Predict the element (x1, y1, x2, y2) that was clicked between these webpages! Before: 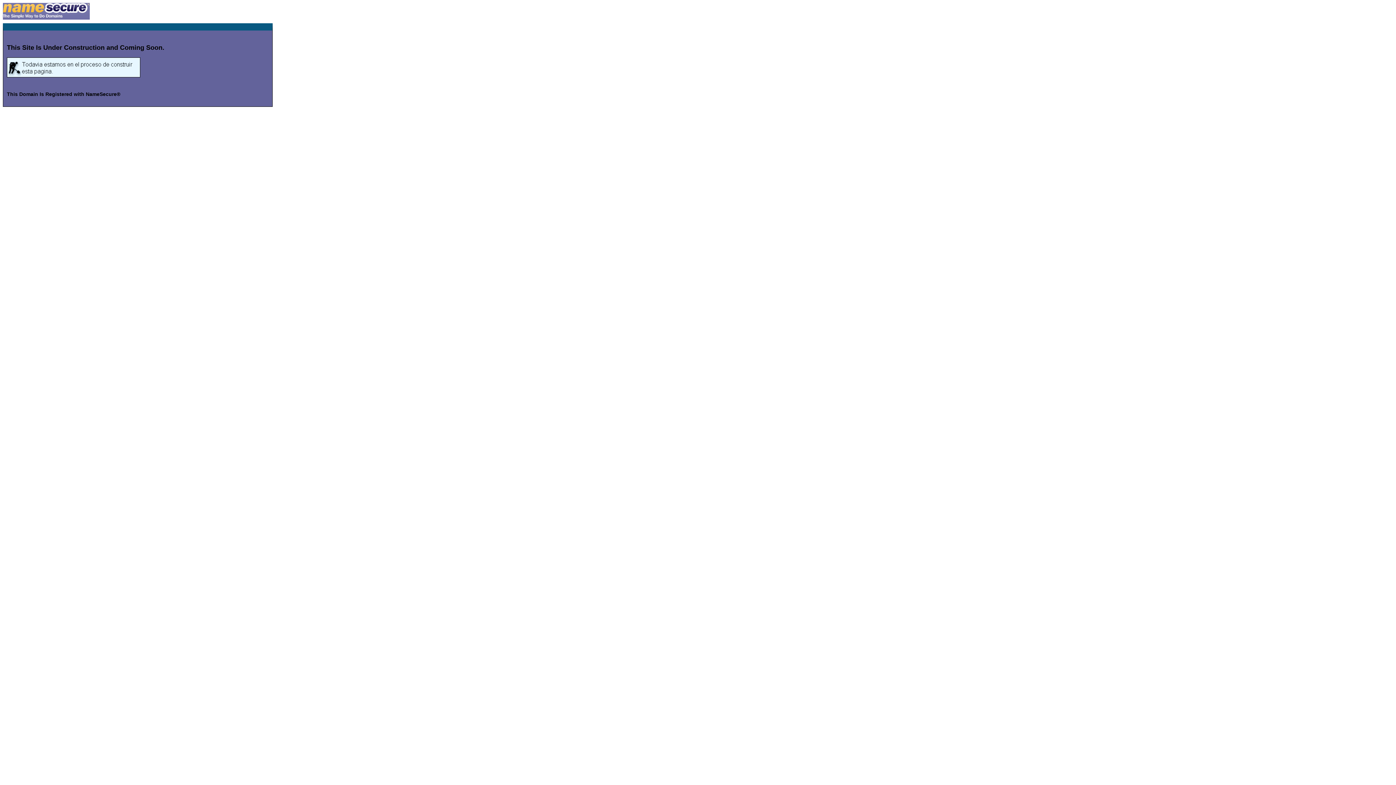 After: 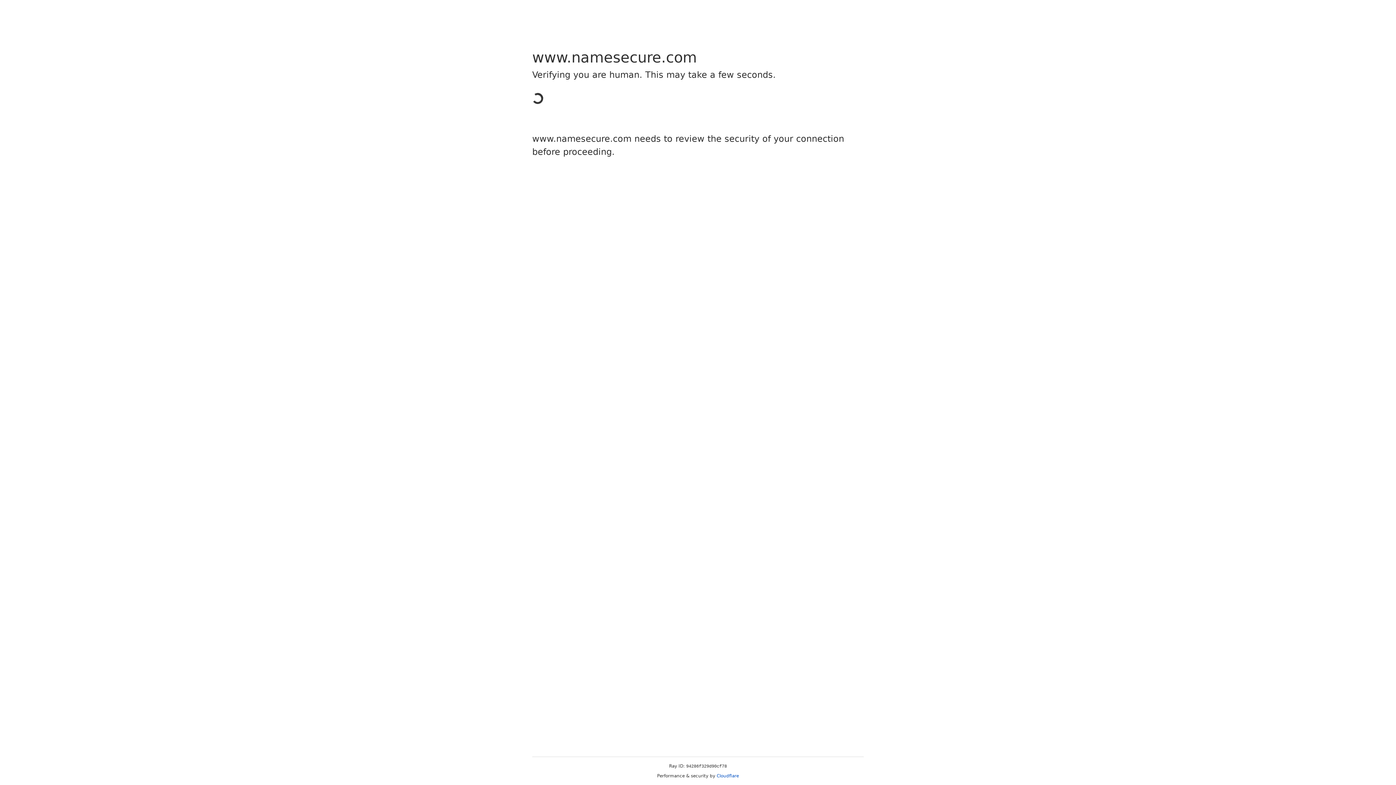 Action: bbox: (2, 14, 89, 20)